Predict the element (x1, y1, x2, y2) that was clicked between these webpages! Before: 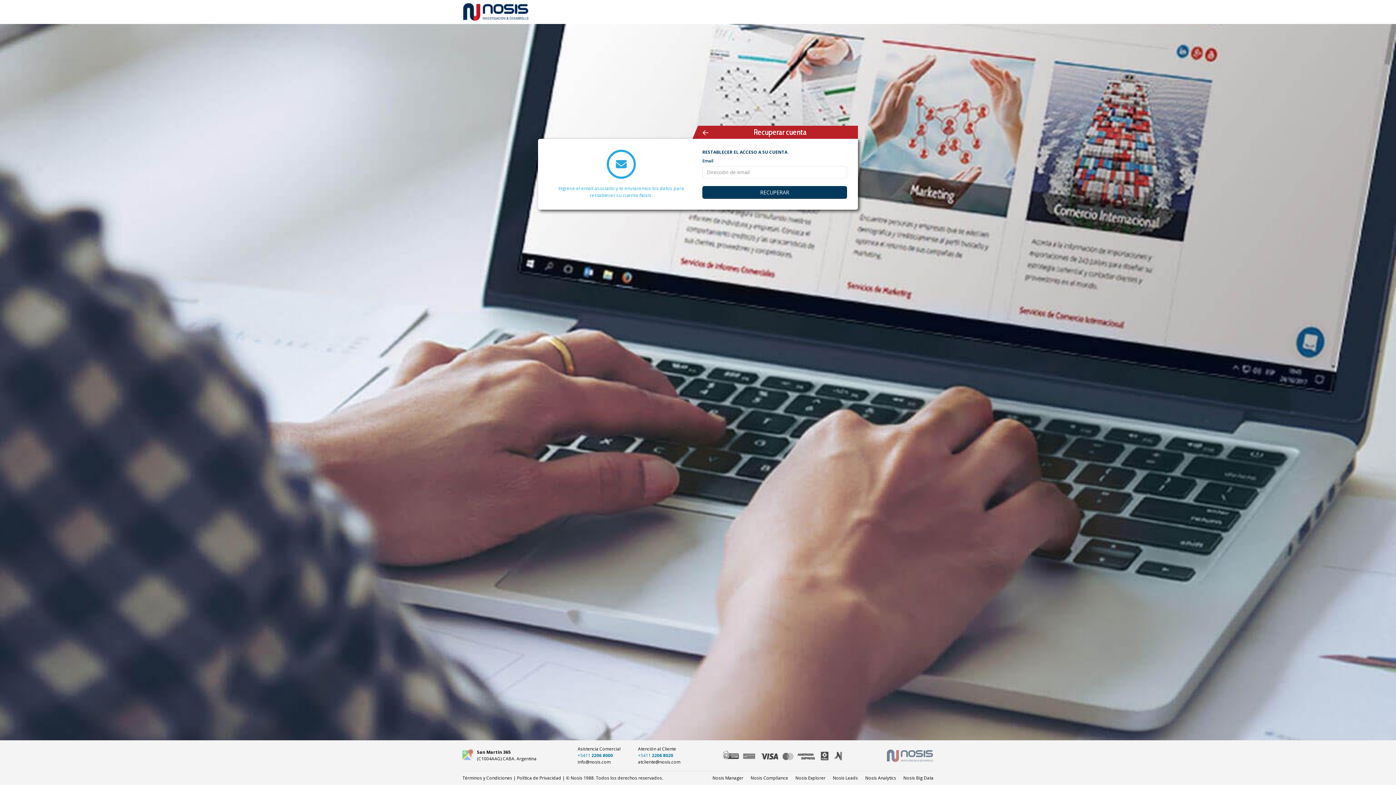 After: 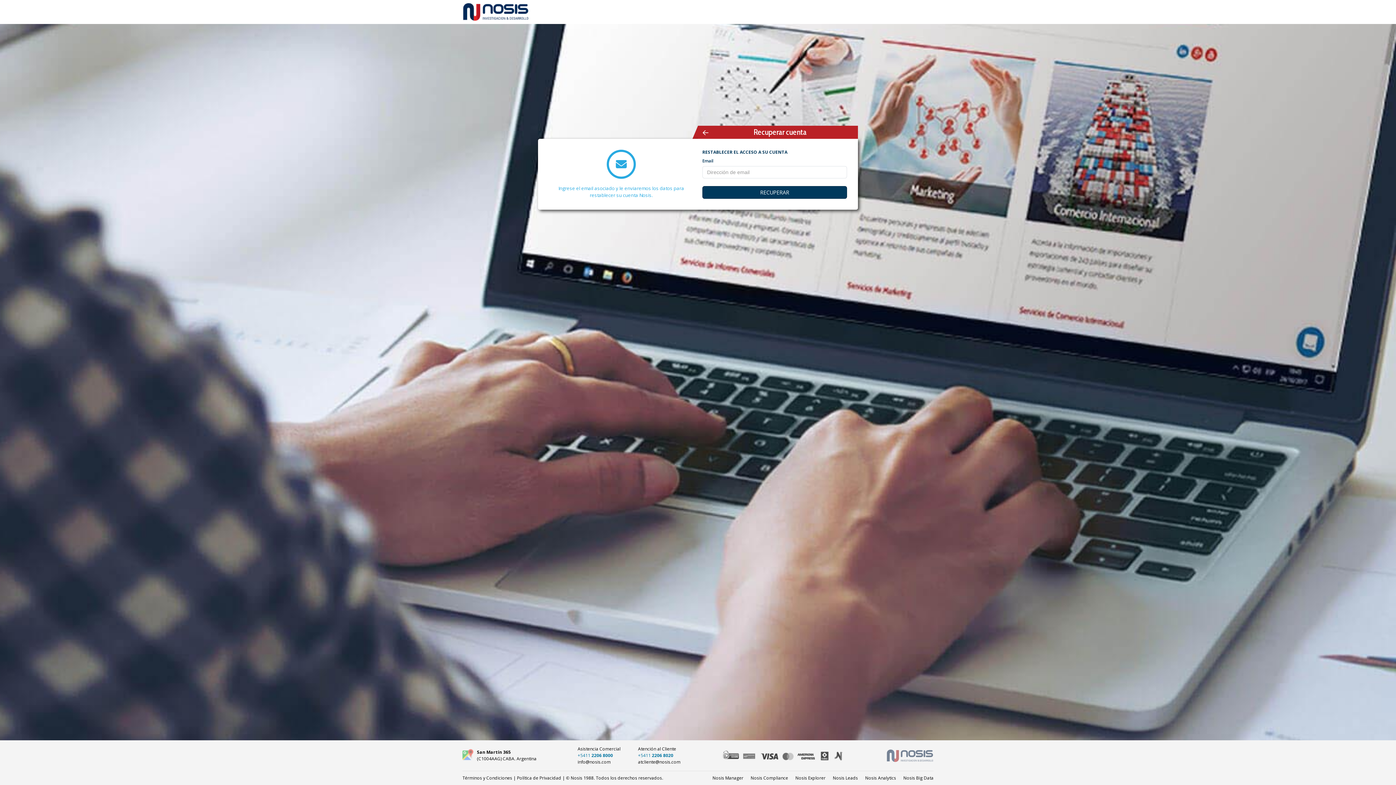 Action: label: Nosis Manager bbox: (712, 775, 743, 781)